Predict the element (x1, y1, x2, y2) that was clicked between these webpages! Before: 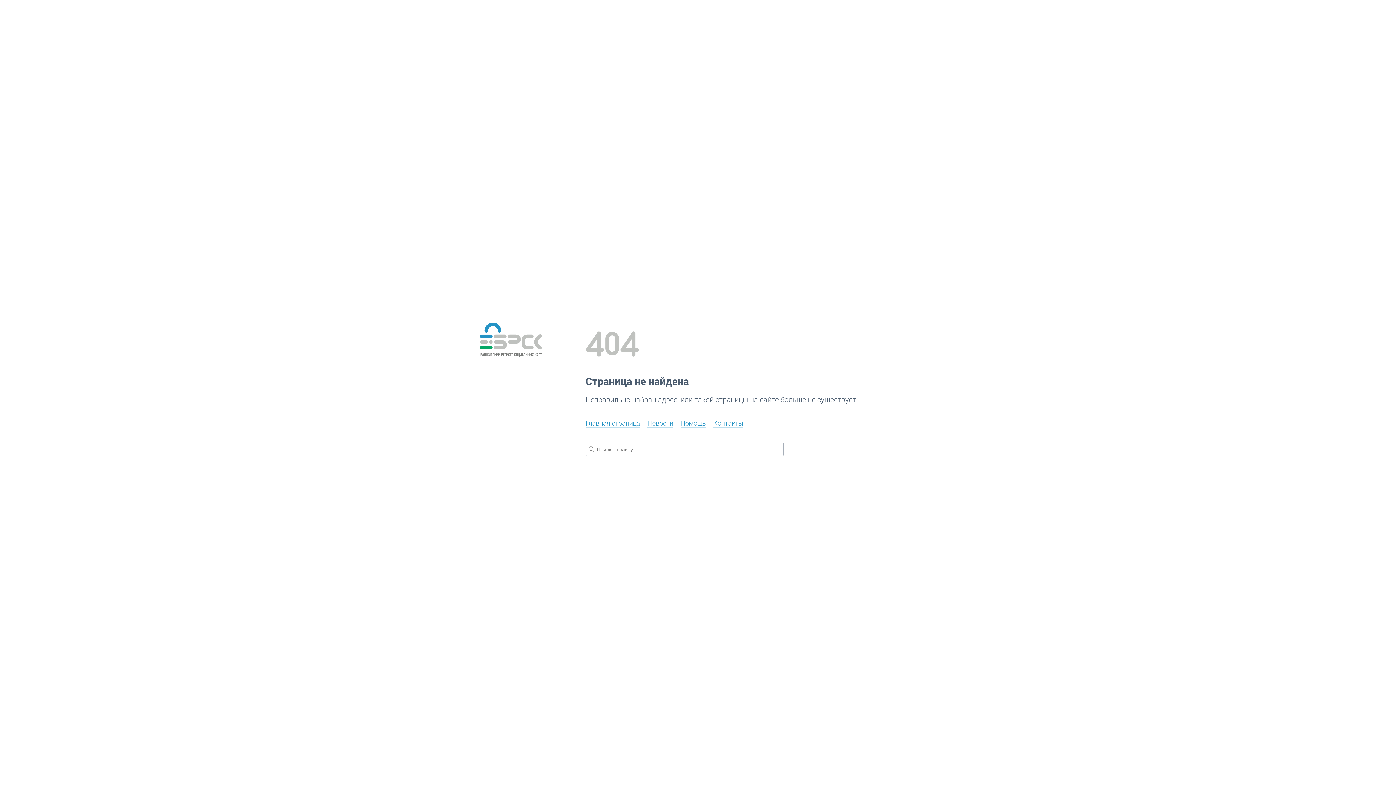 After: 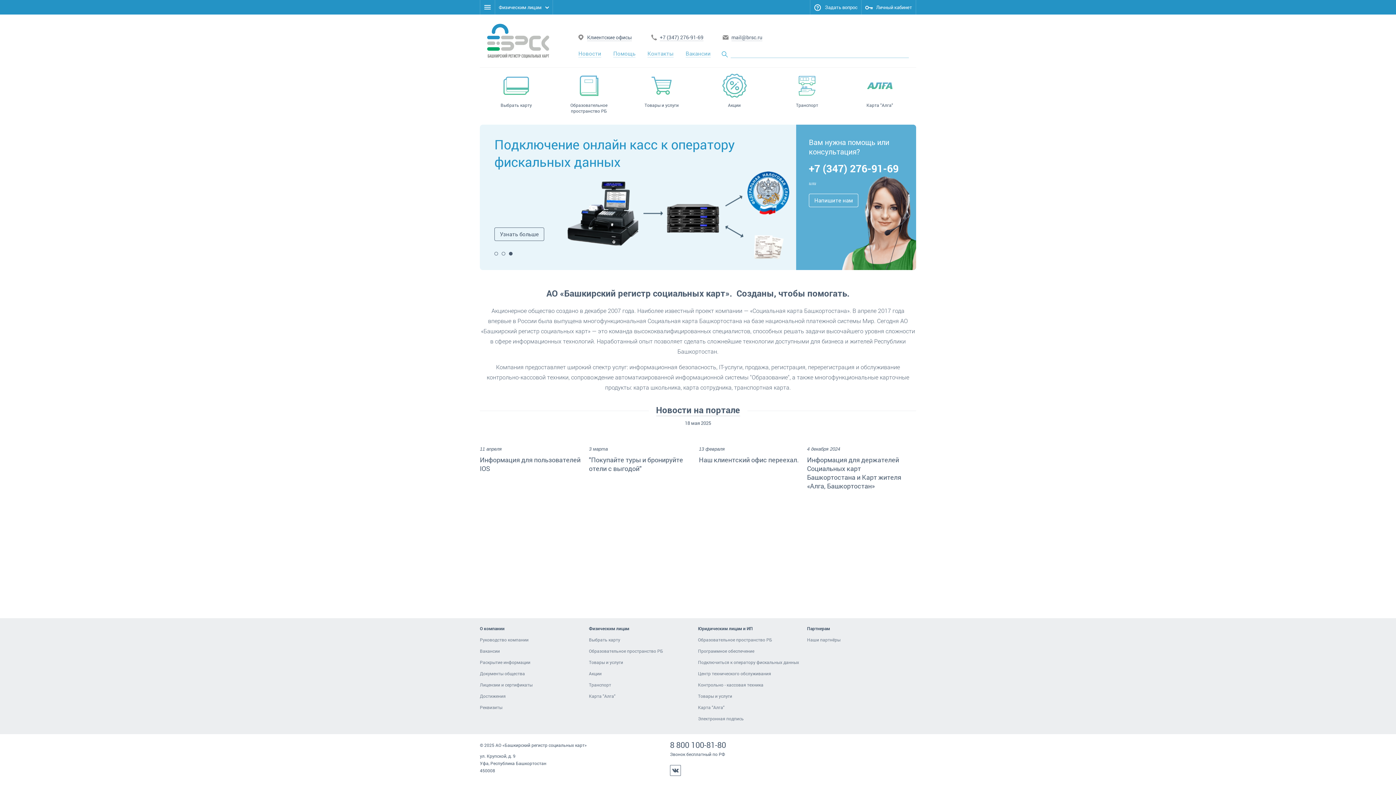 Action: label: Главная страница bbox: (585, 418, 640, 427)